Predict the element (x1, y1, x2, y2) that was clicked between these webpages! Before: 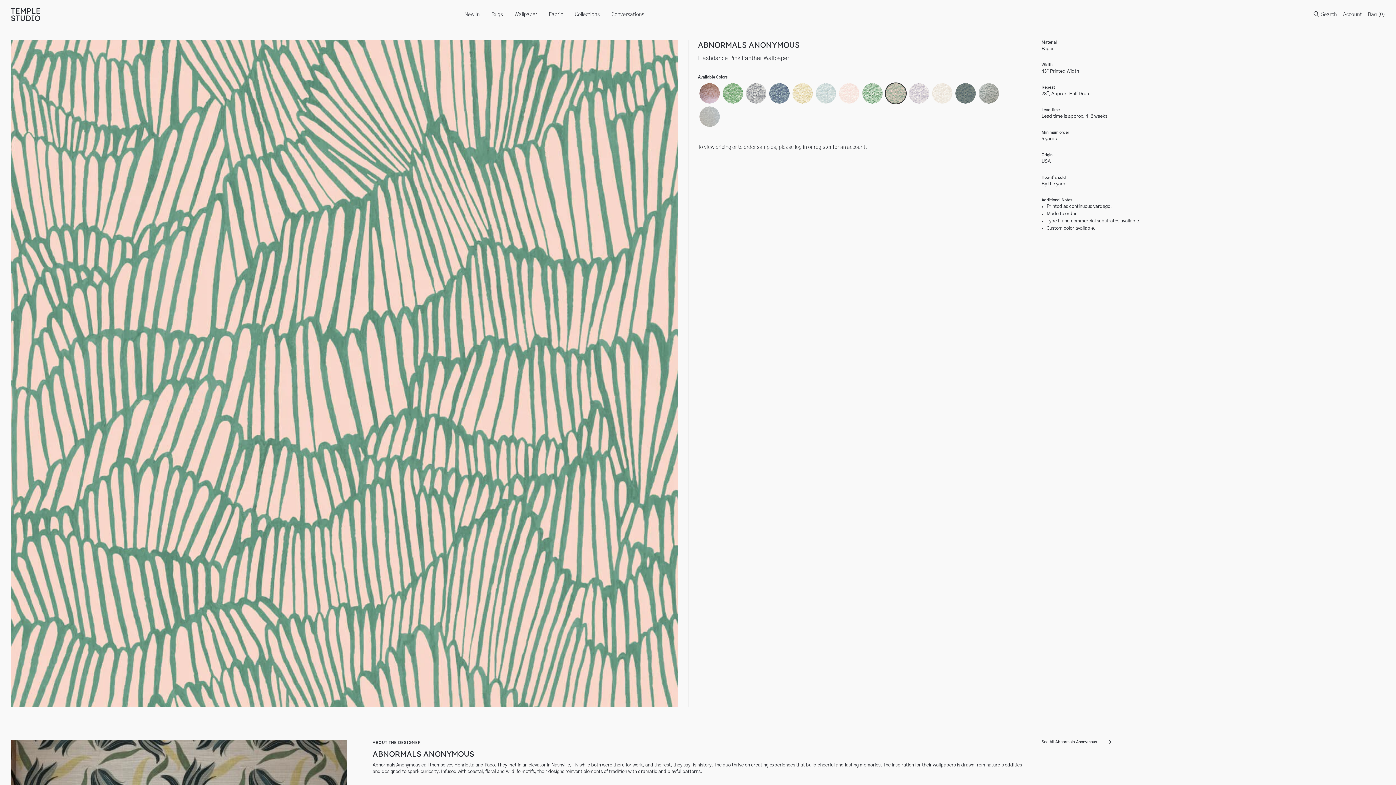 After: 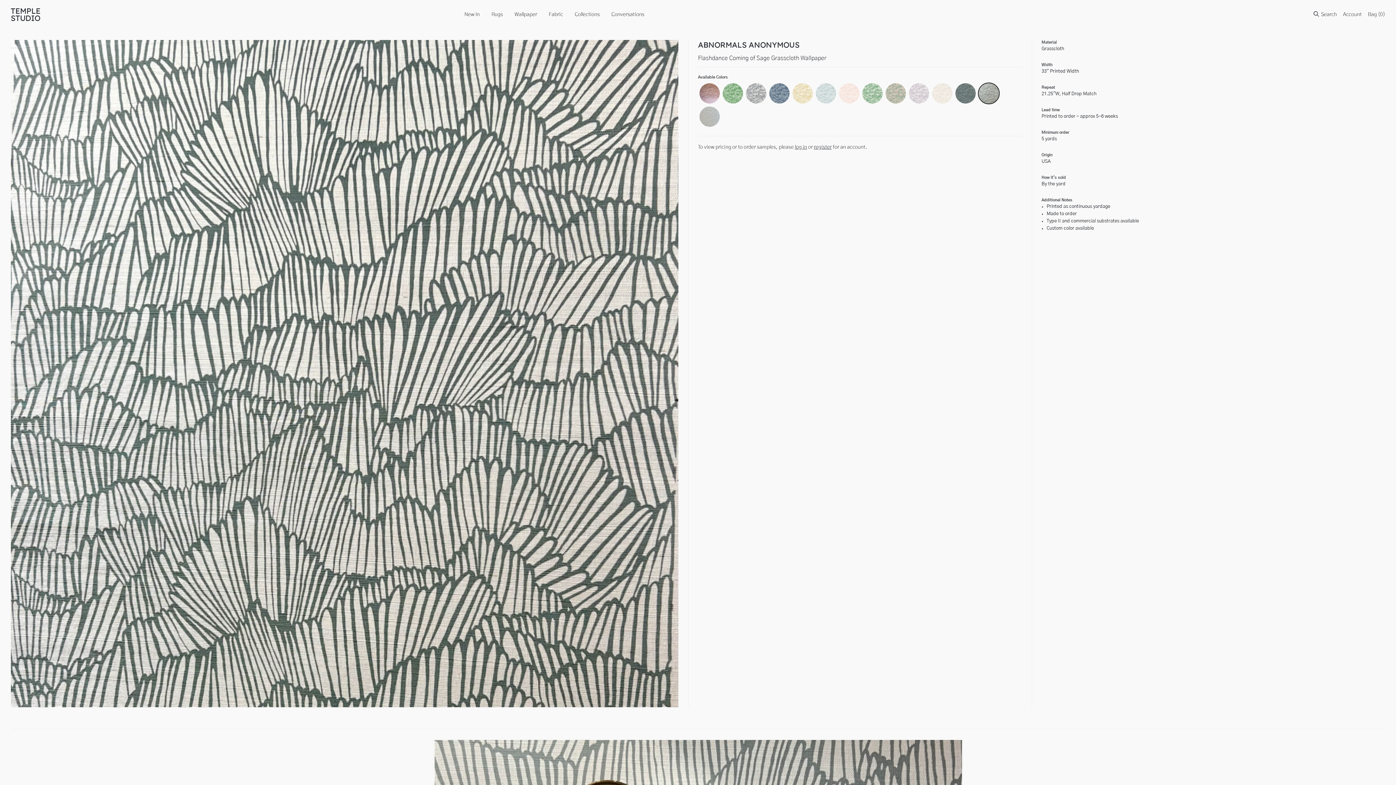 Action: label: Color: Coming of Sage Grasscloth bbox: (978, 82, 1000, 104)